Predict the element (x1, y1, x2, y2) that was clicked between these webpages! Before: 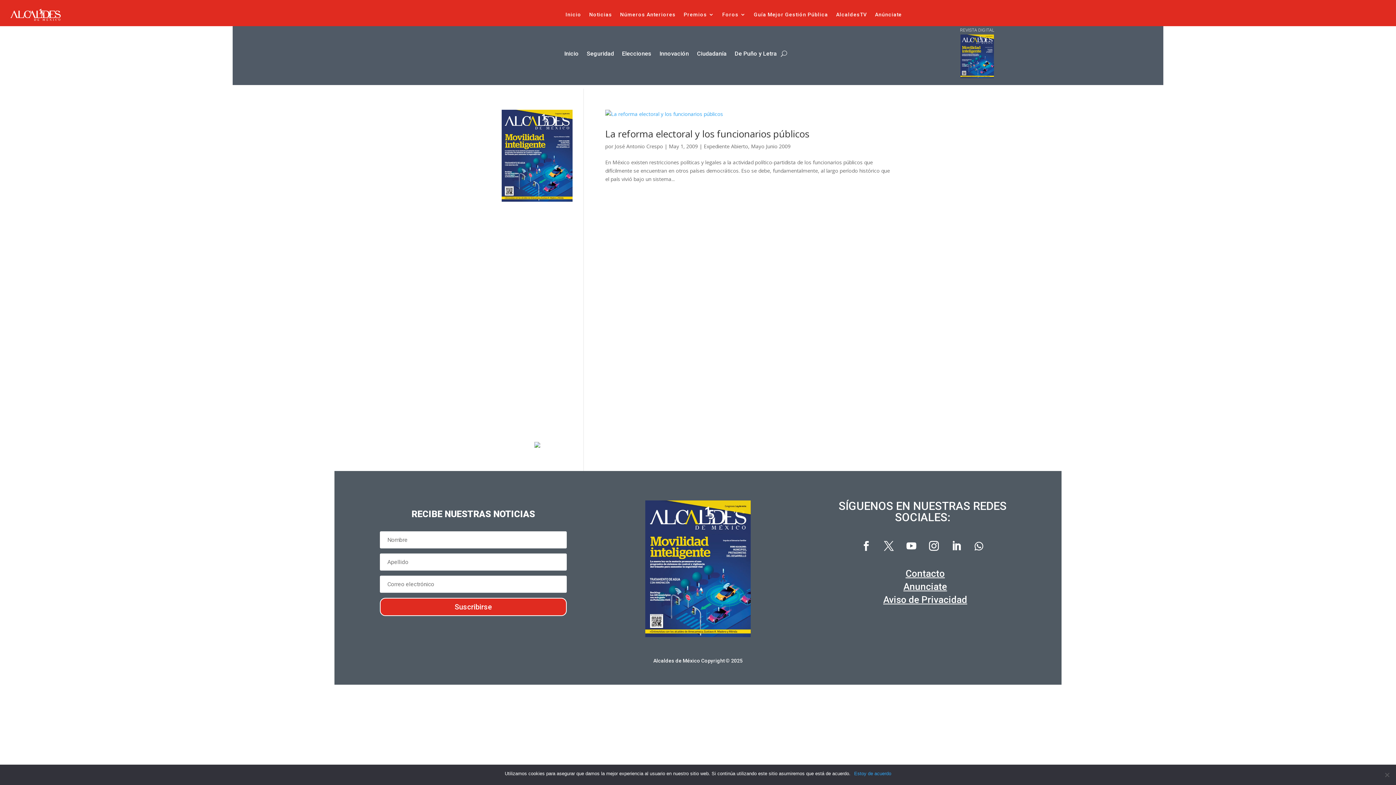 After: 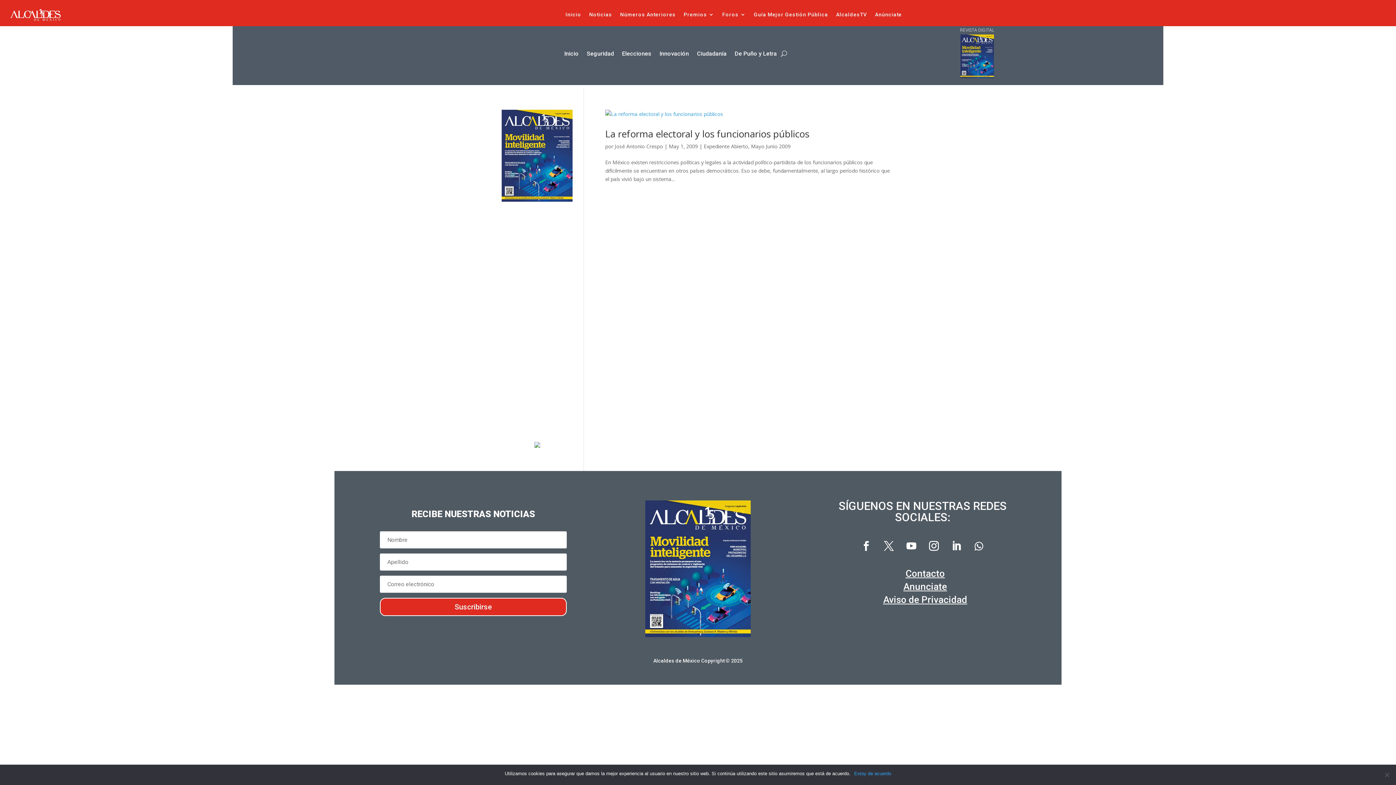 Action: label: José Antonio Crespo bbox: (614, 142, 663, 149)